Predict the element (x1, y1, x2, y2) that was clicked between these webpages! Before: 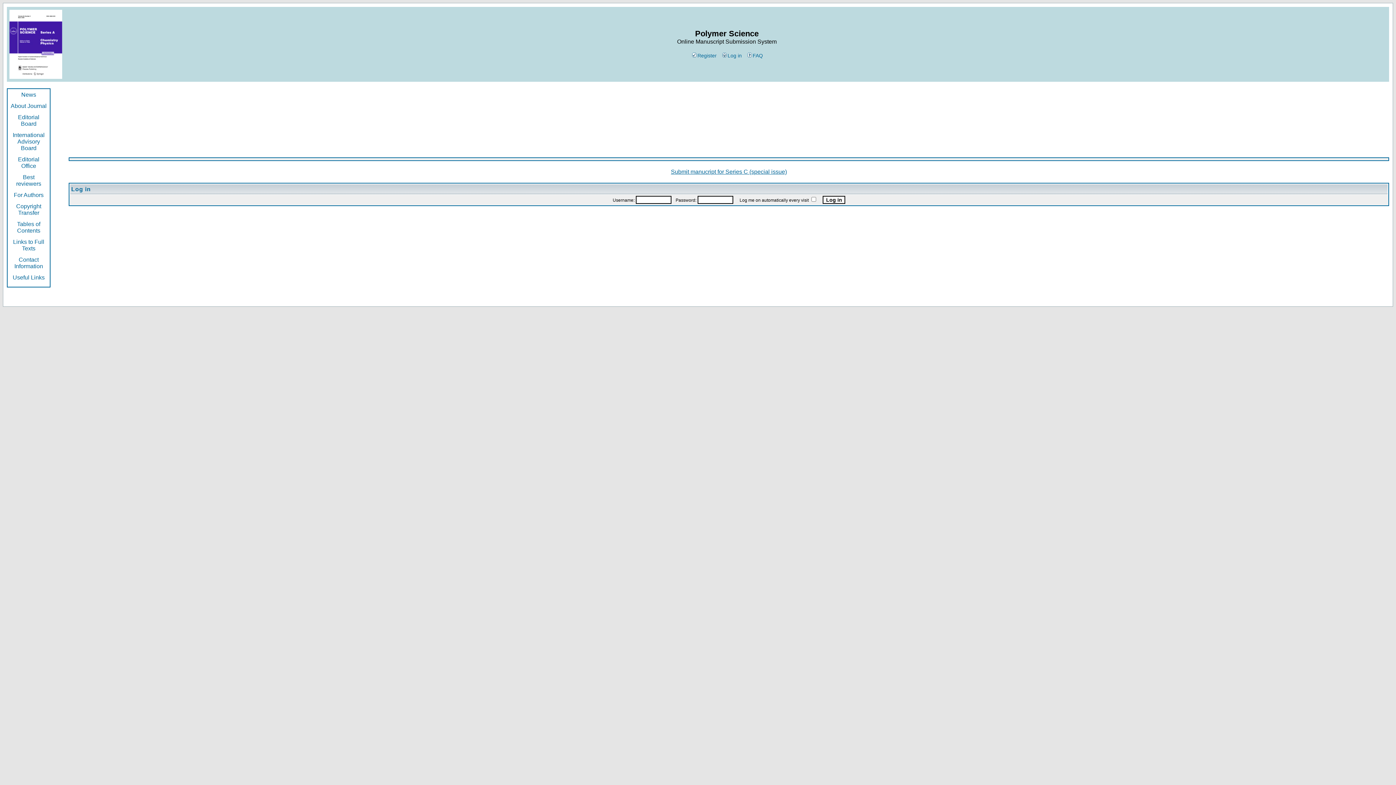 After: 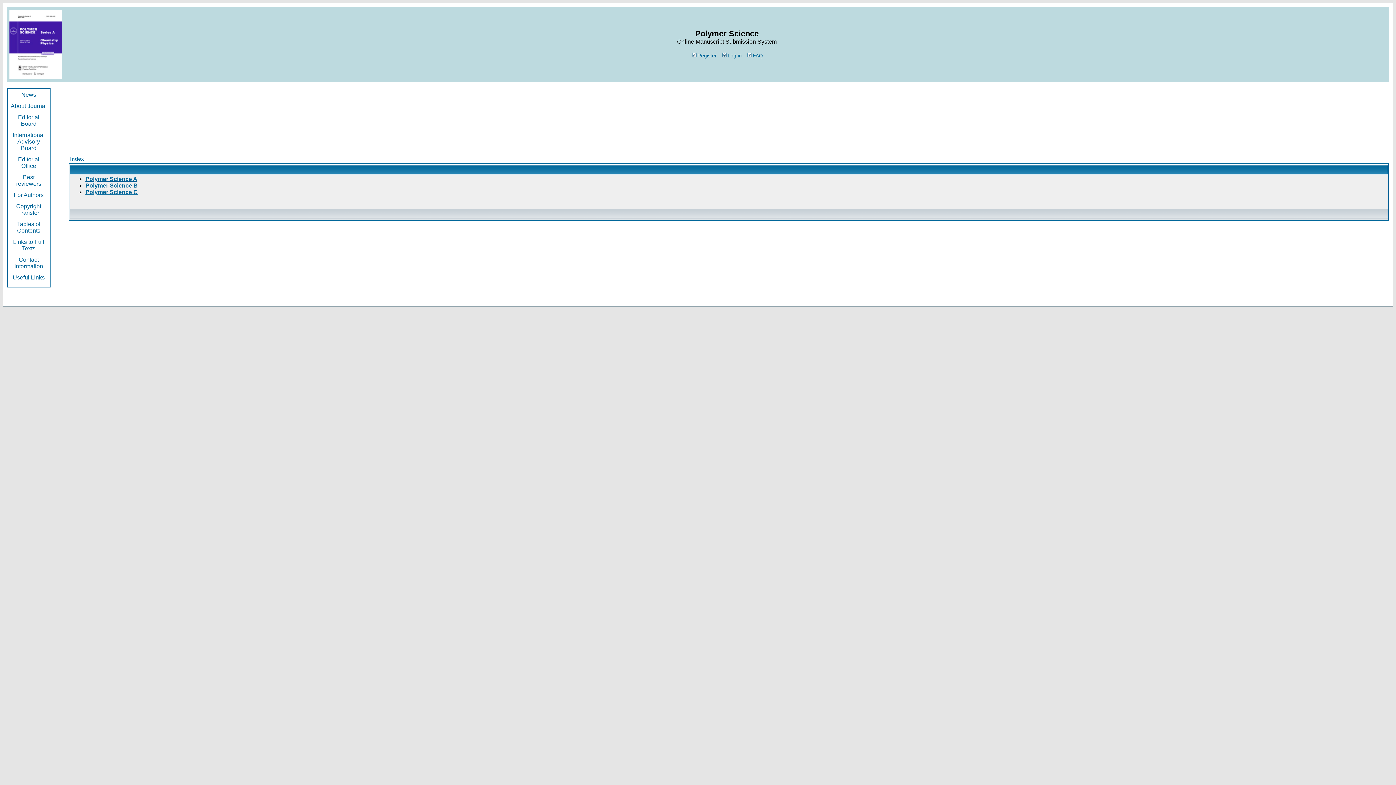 Action: bbox: (17, 221, 40, 237) label: Tables of Contents